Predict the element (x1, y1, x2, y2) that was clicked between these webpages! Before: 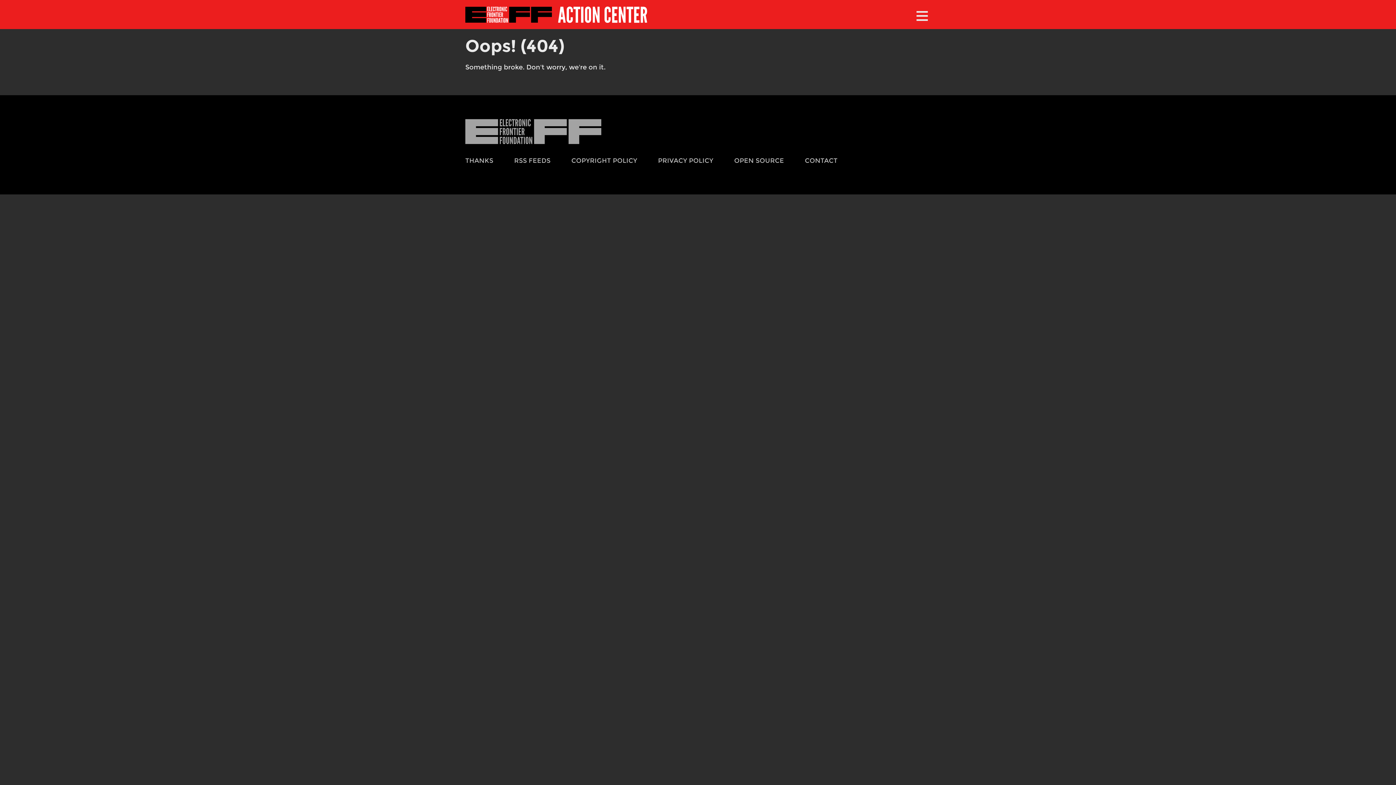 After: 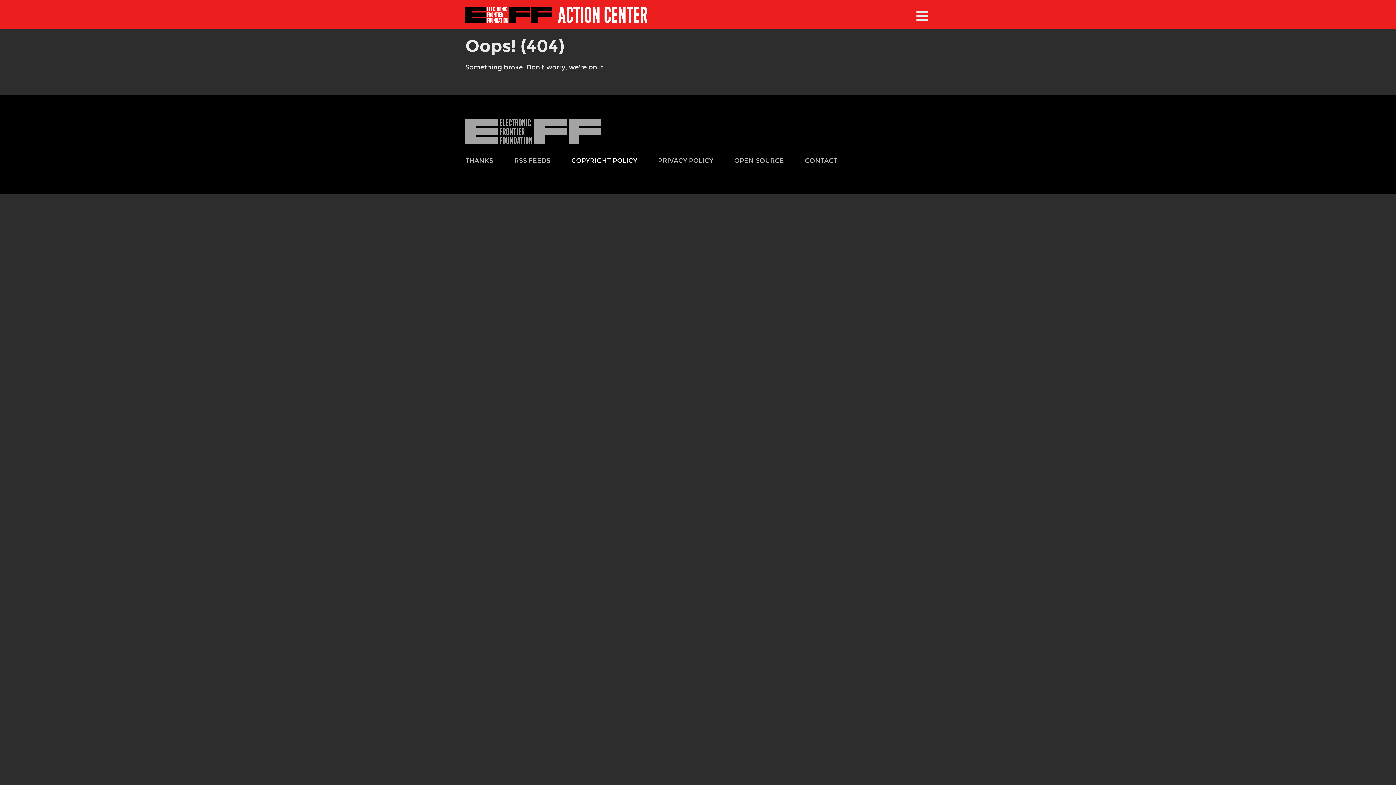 Action: label: COPYRIGHT POLICY bbox: (571, 156, 637, 165)